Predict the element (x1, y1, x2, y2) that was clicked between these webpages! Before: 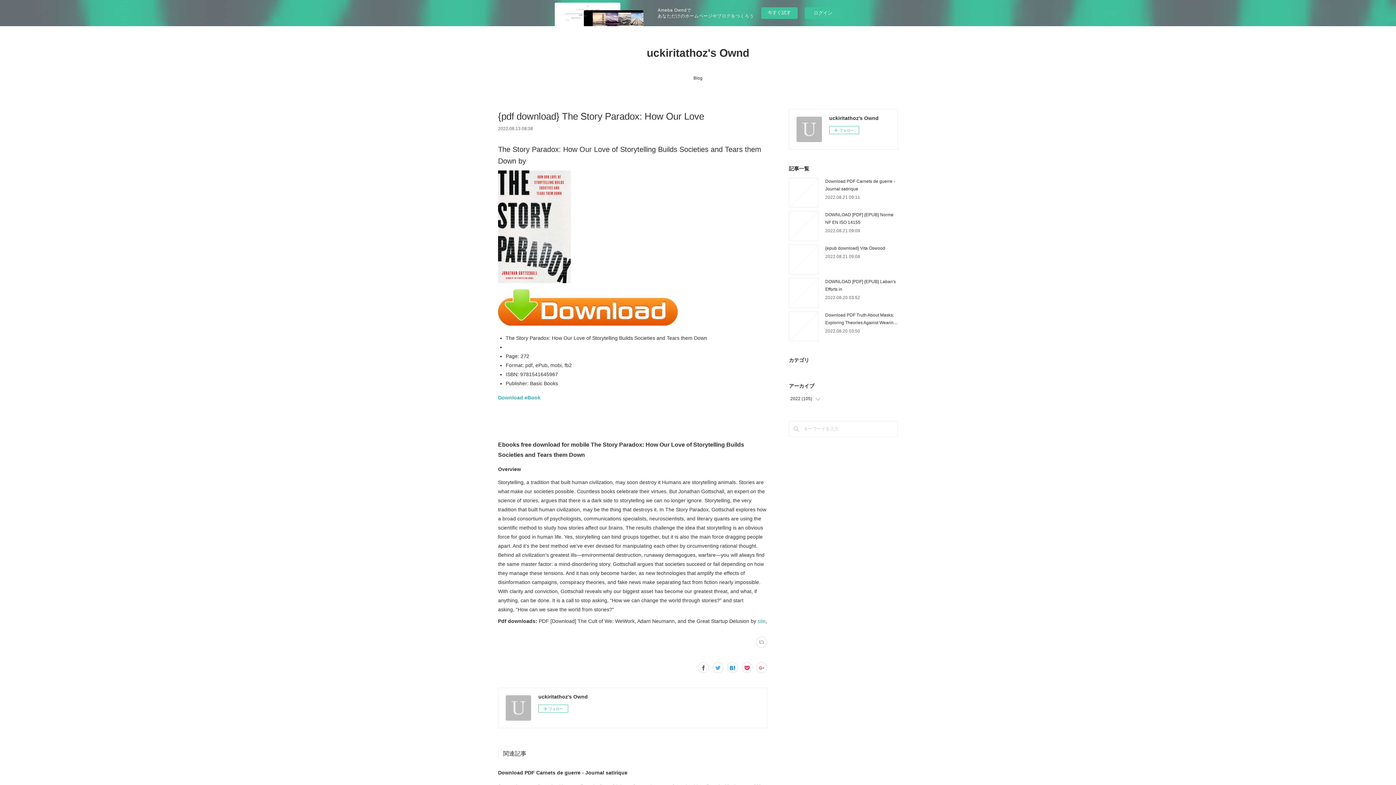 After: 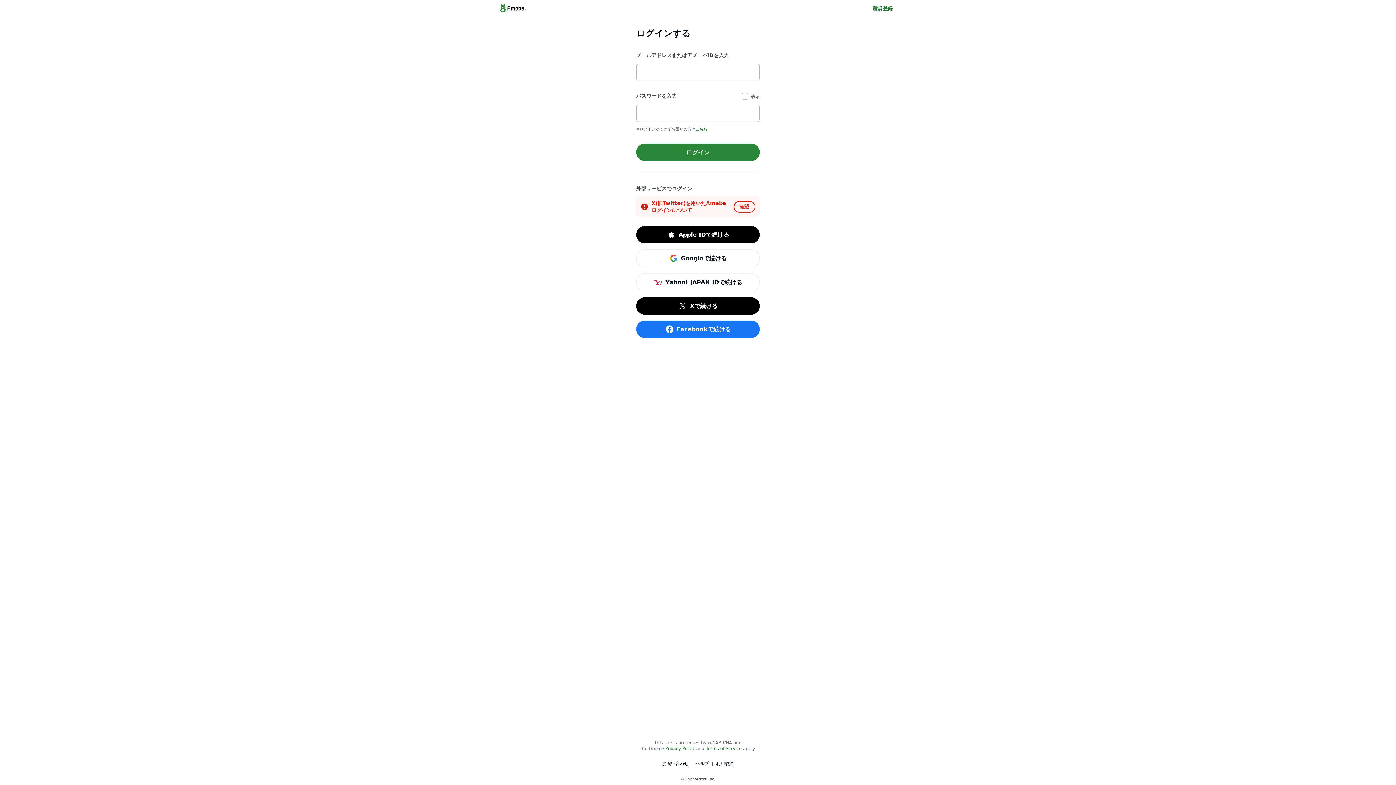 Action: label: ログイン bbox: (805, 7, 841, 18)